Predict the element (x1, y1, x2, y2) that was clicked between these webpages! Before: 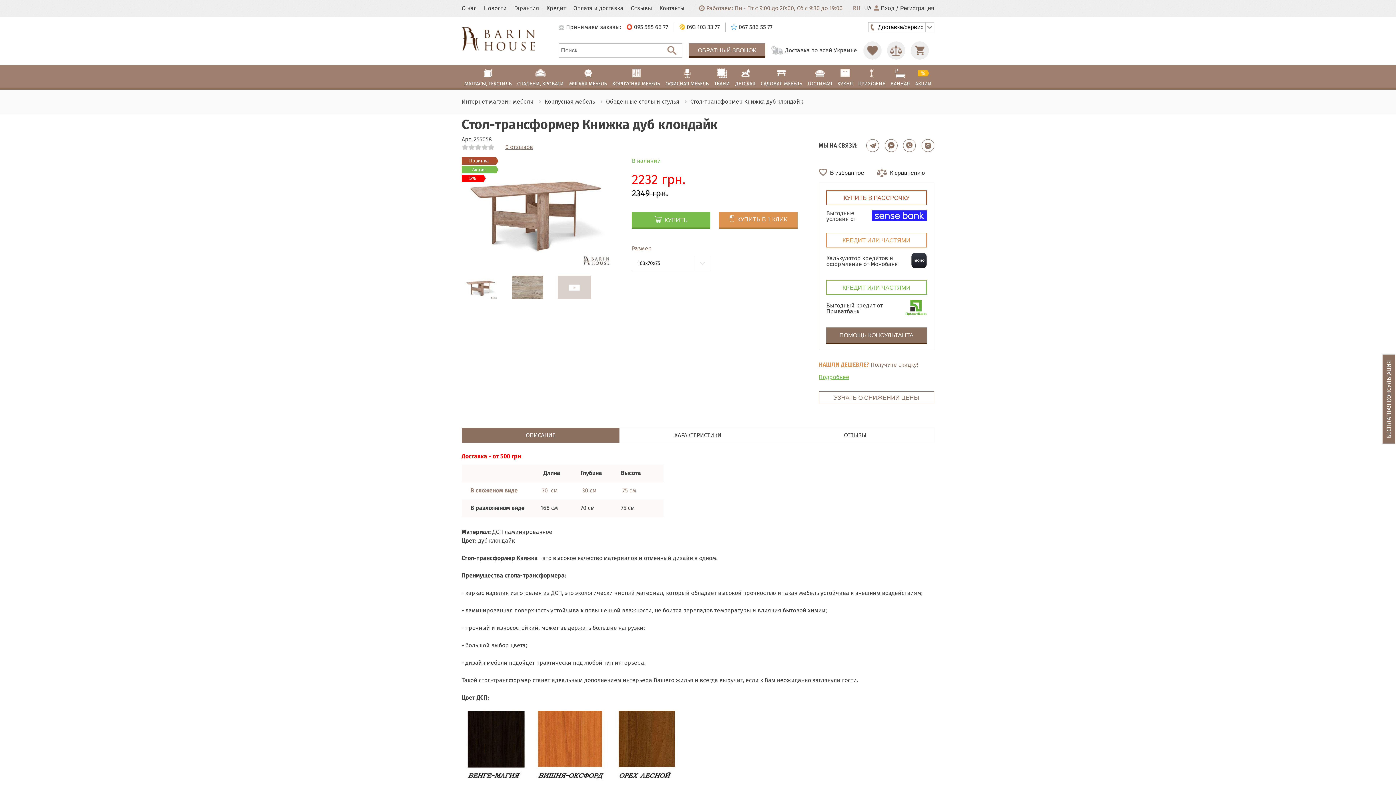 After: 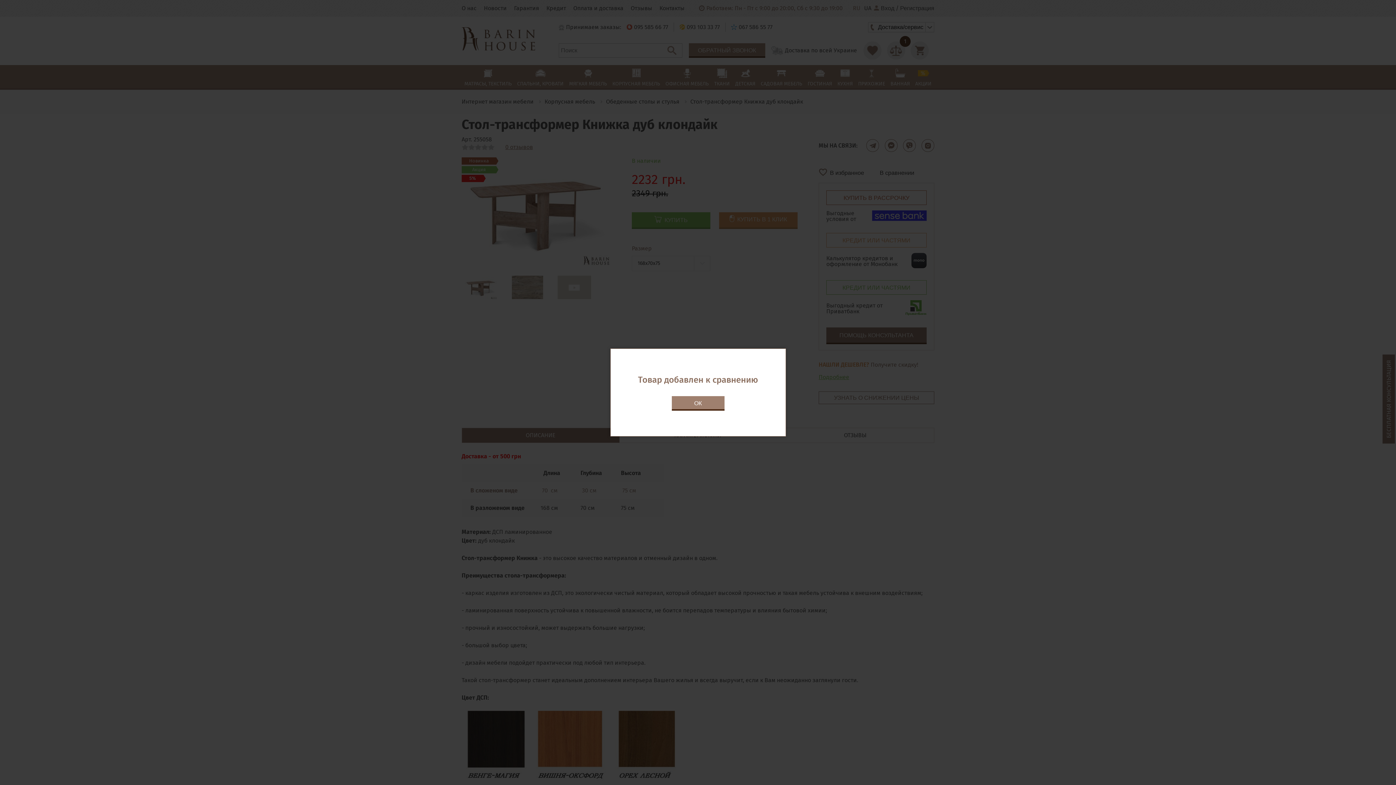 Action: bbox: (876, 166, 934, 179) label: К сравнению